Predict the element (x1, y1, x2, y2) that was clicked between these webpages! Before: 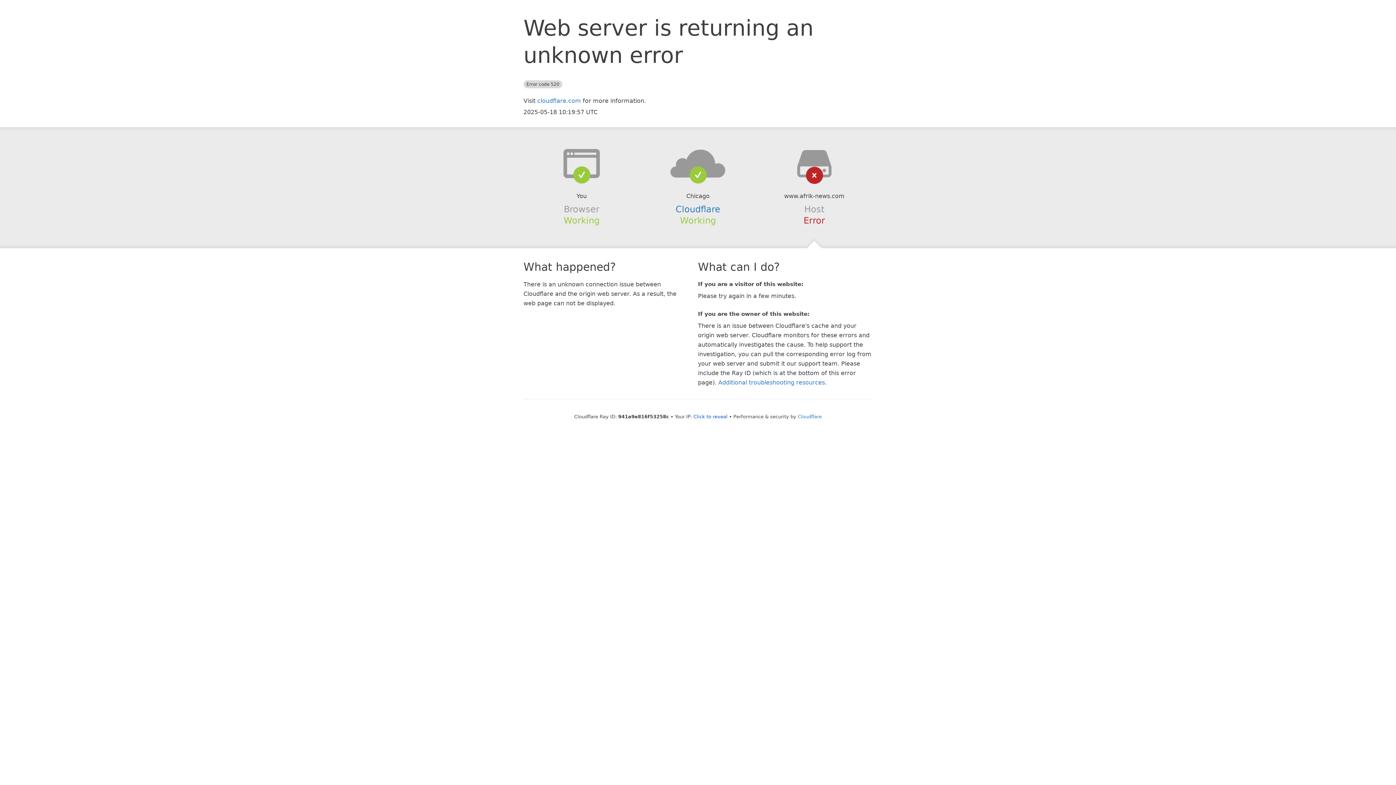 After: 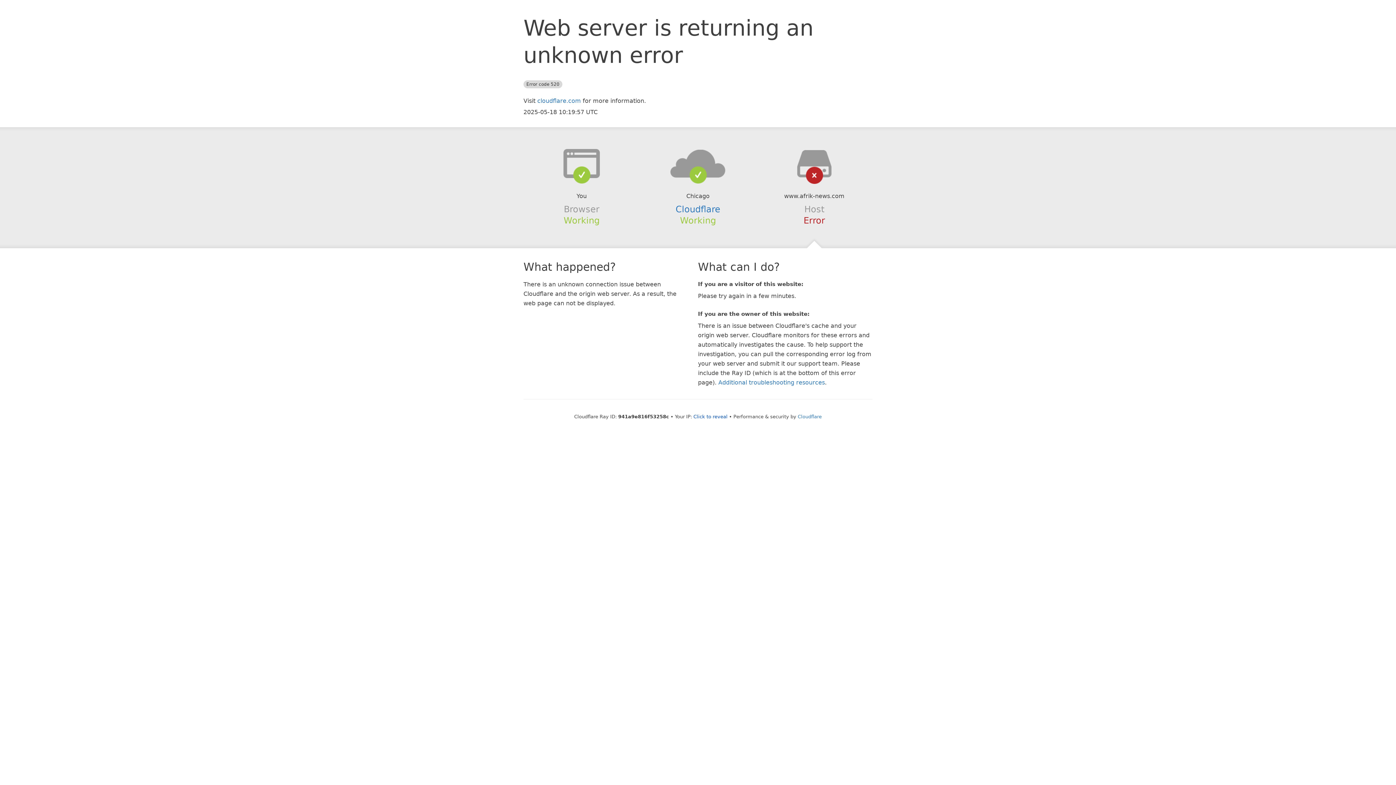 Action: bbox: (639, 148, 756, 178)